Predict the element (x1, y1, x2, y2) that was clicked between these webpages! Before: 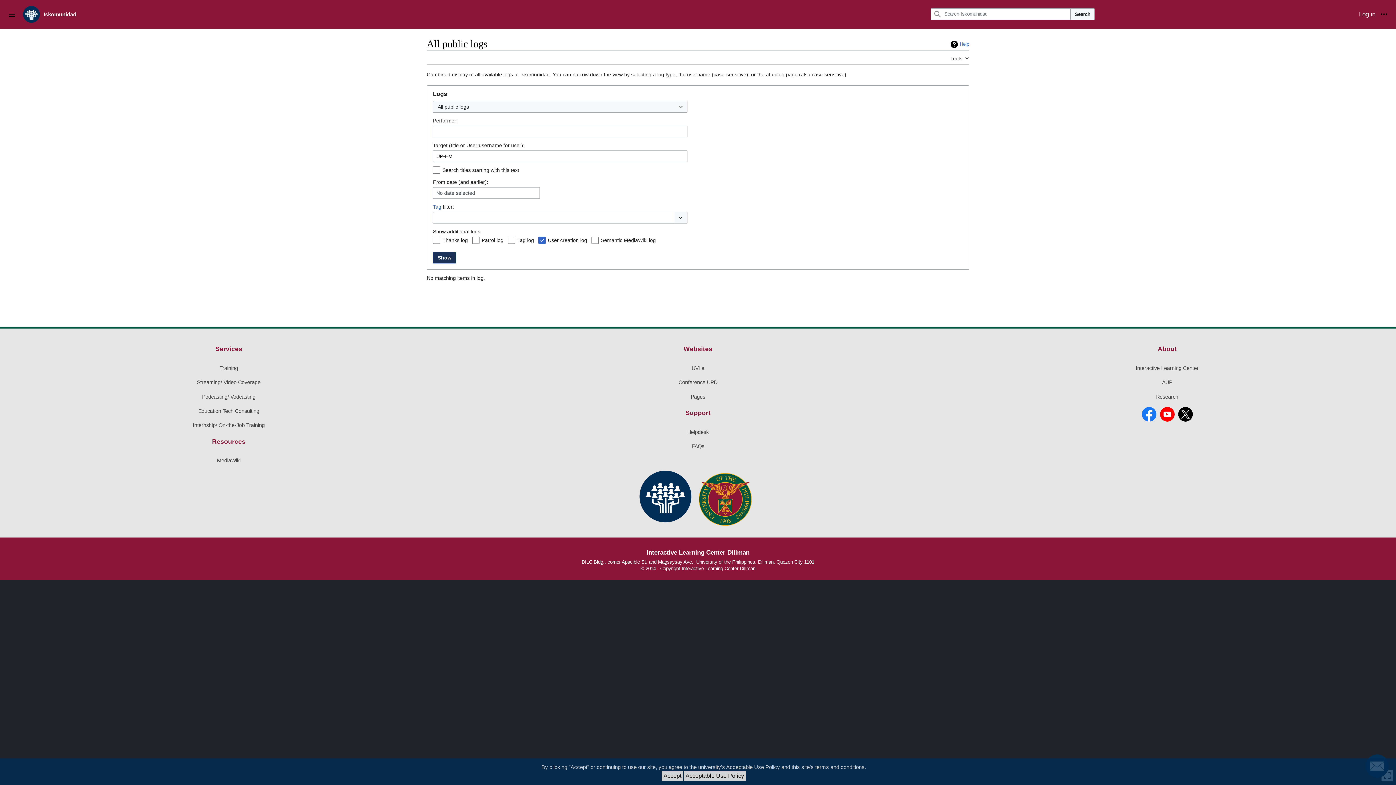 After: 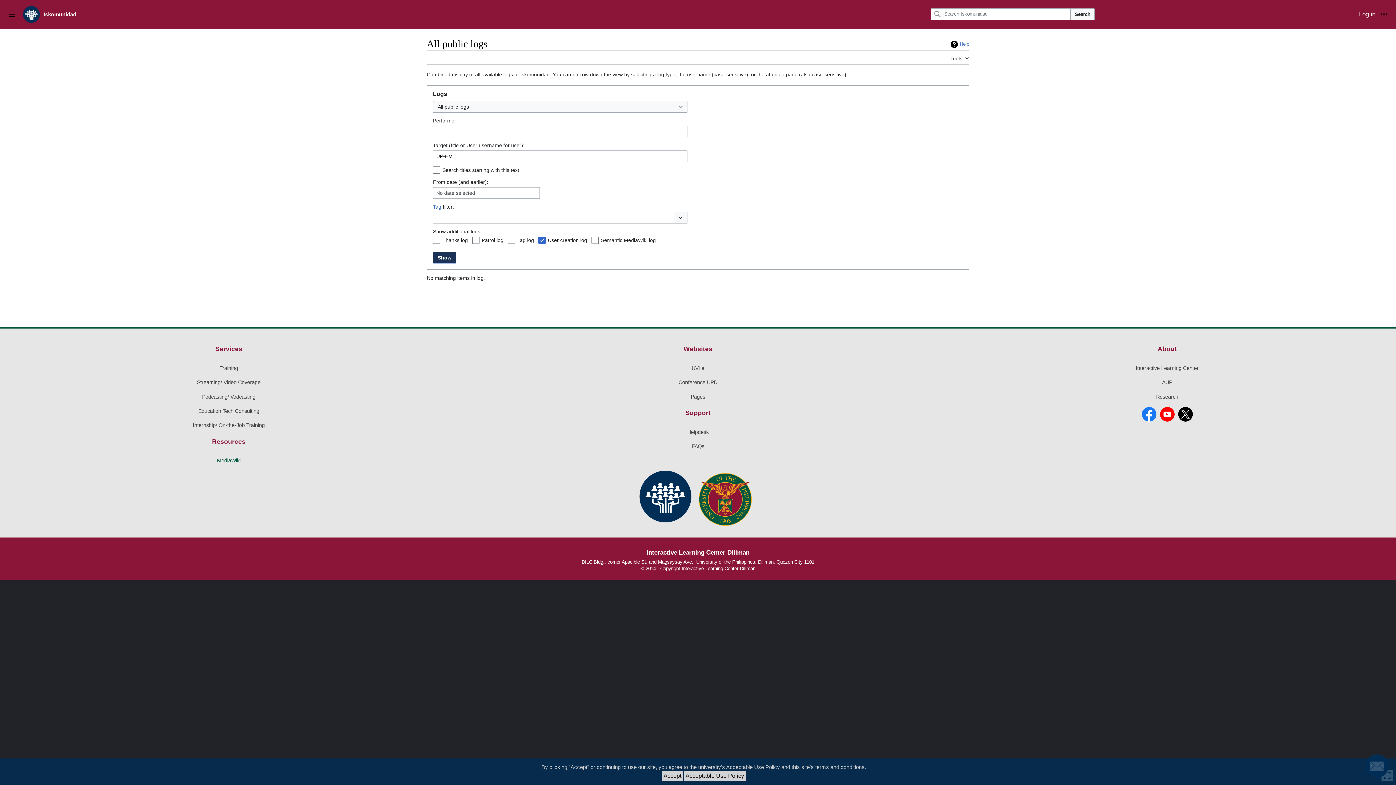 Action: label: MediaWiki bbox: (217, 457, 240, 464)